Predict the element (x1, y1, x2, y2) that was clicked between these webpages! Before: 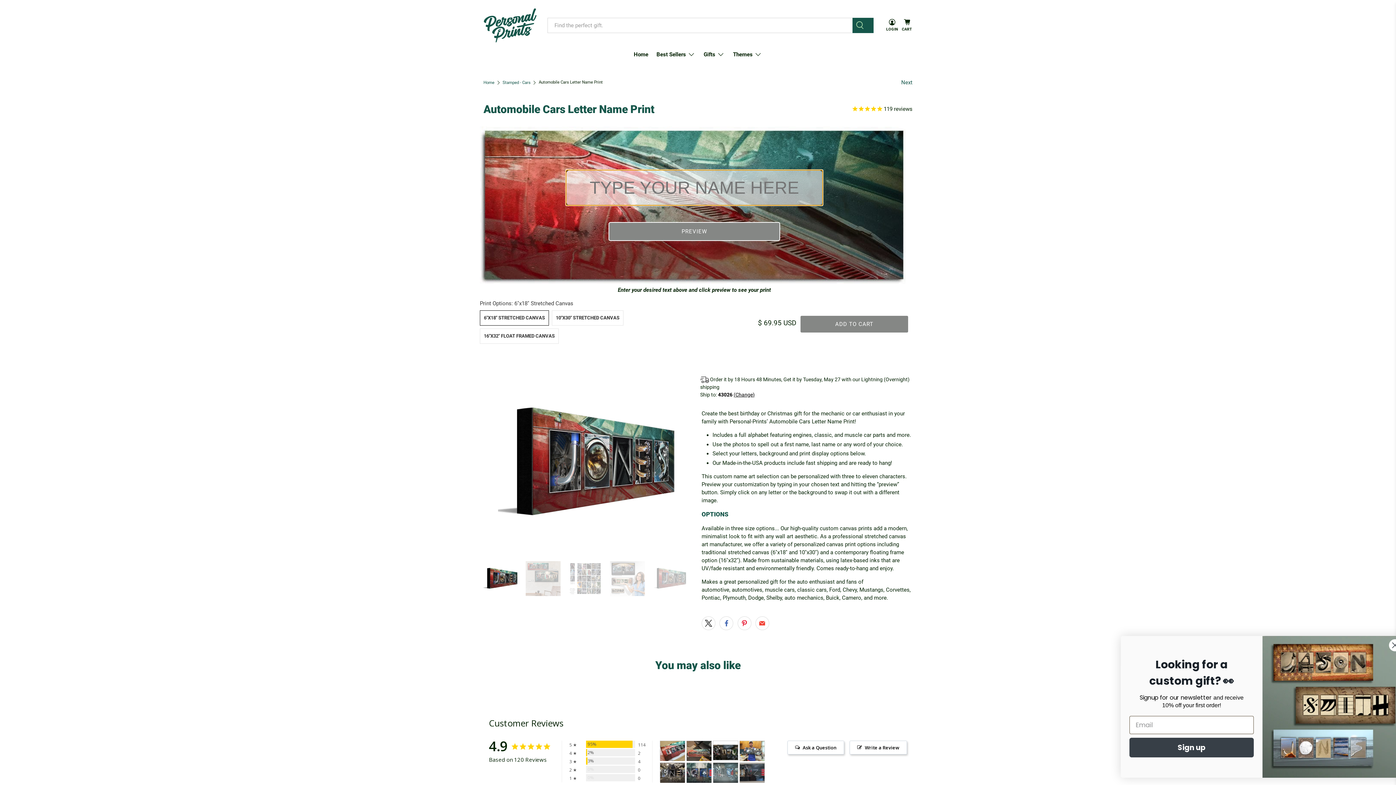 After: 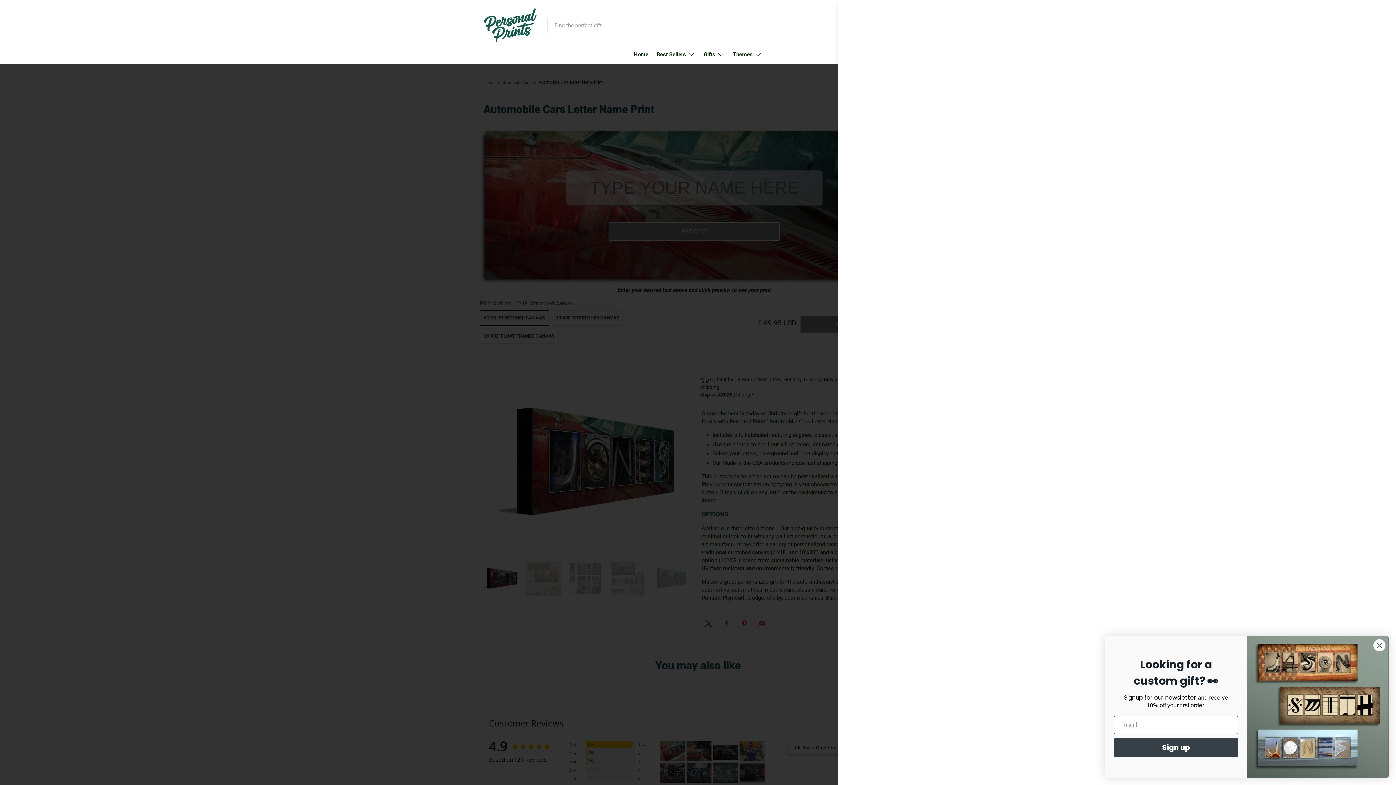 Action: label: CART bbox: (900, 13, 912, 37)